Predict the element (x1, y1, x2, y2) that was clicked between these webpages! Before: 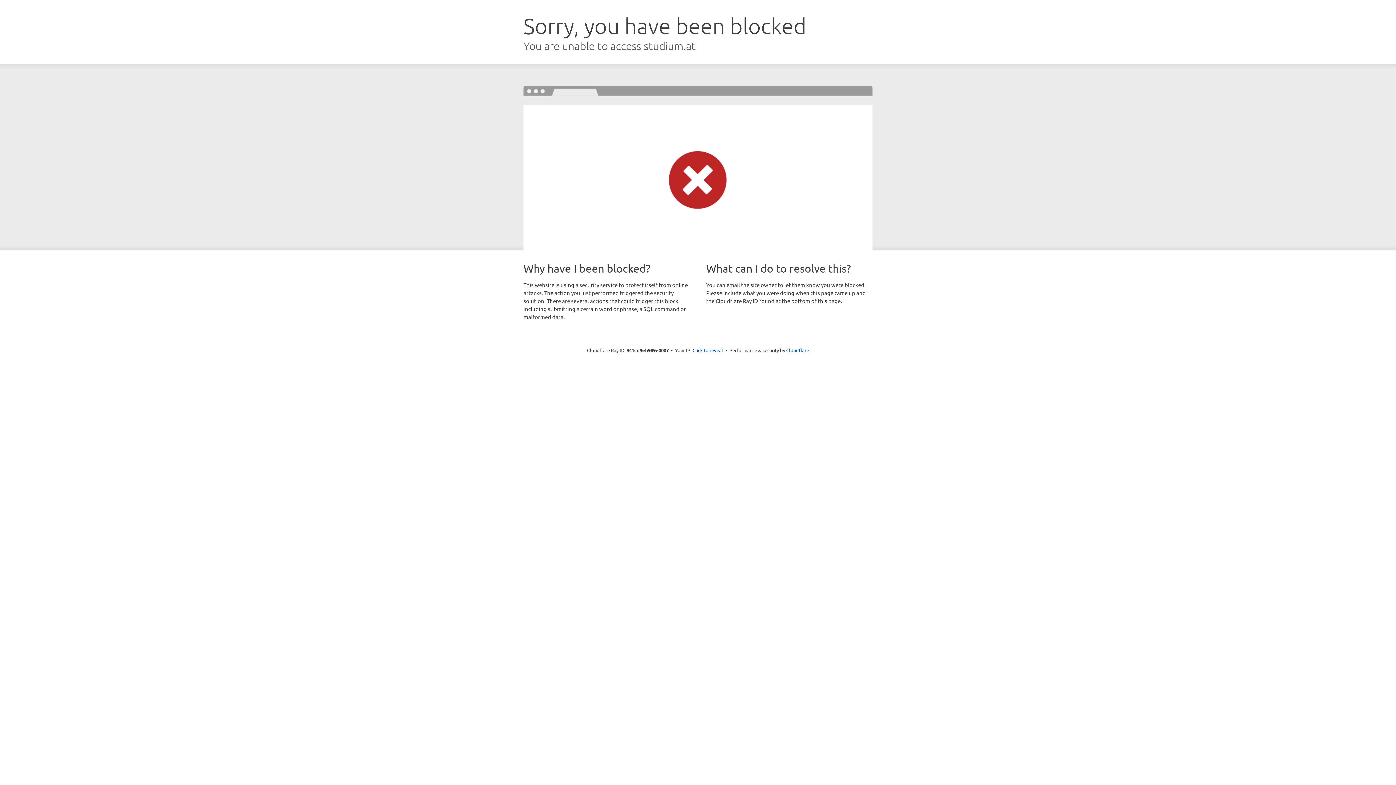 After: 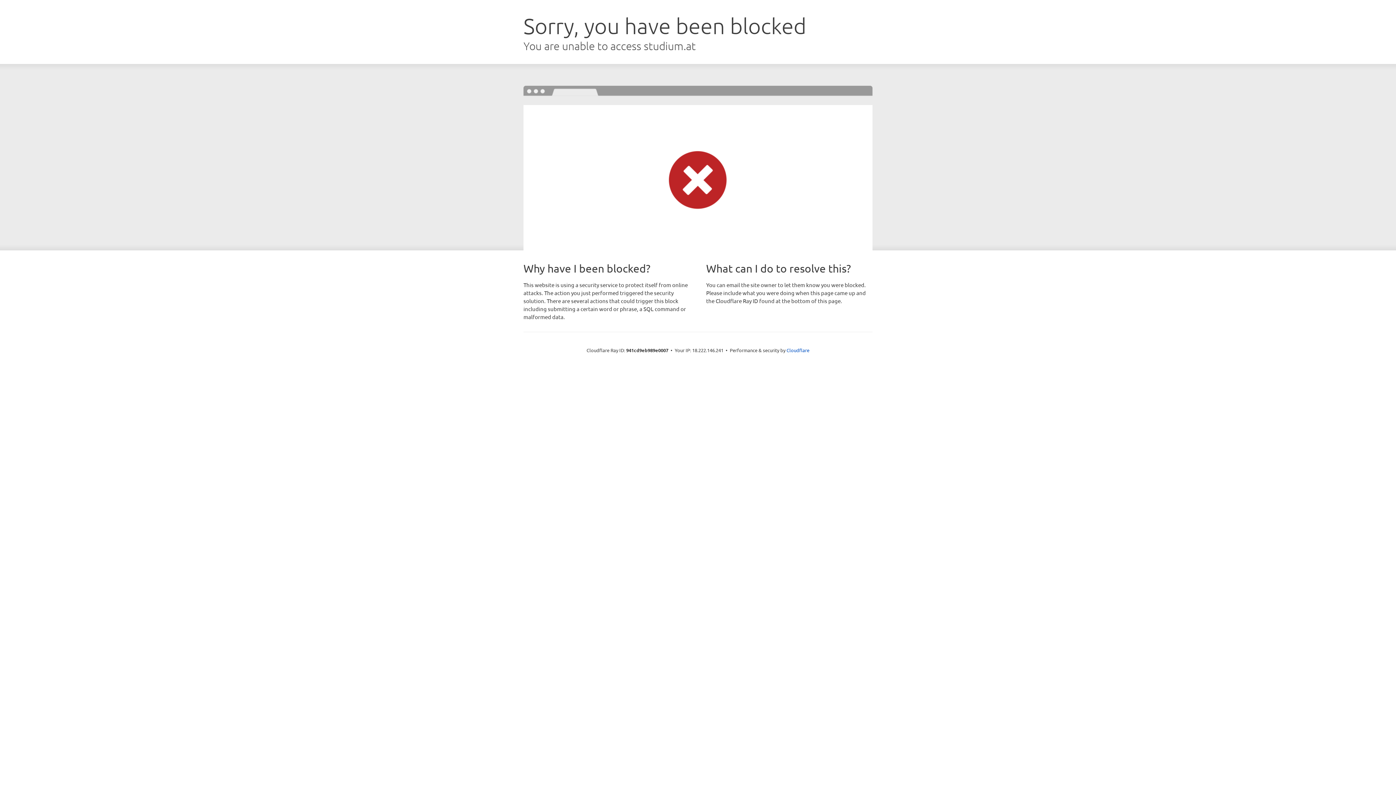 Action: bbox: (692, 346, 723, 353) label: Click to reveal